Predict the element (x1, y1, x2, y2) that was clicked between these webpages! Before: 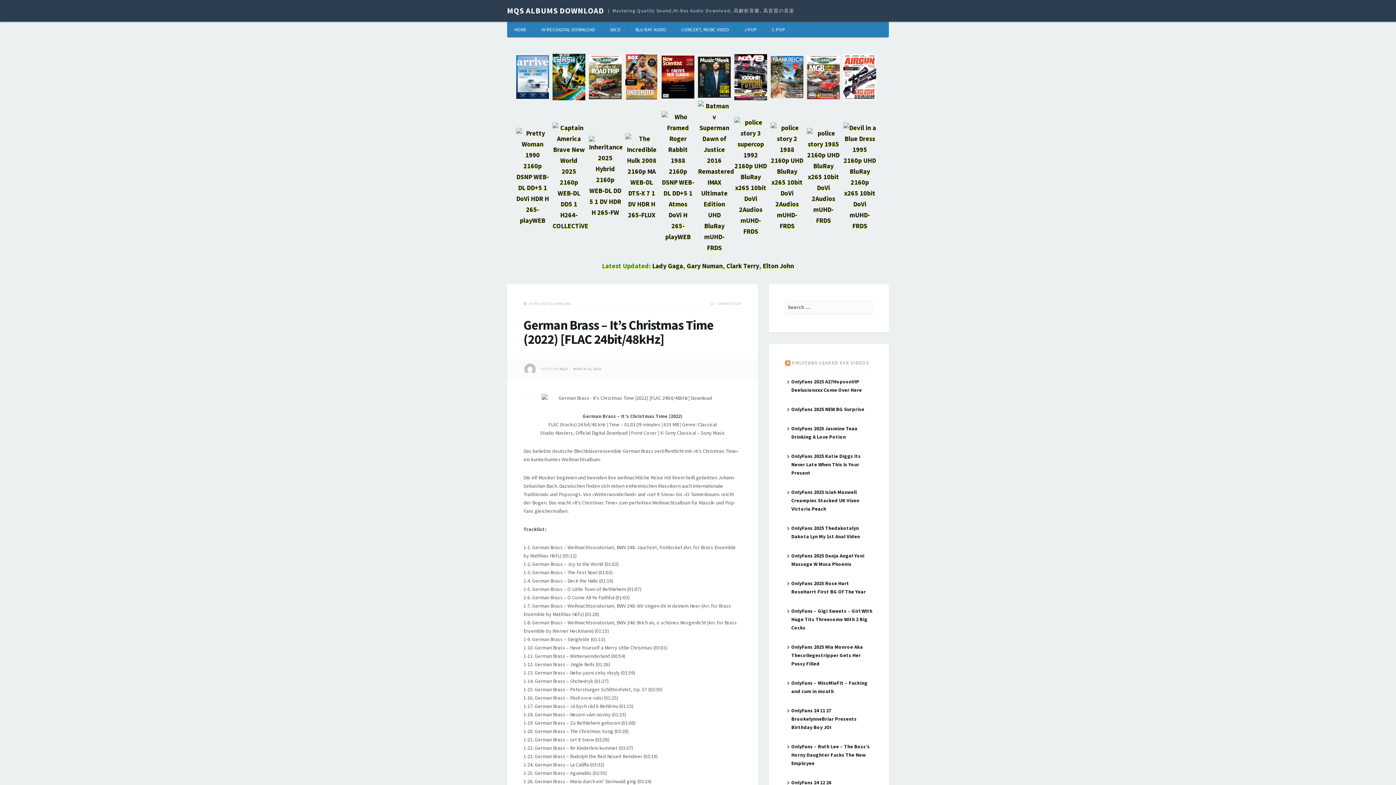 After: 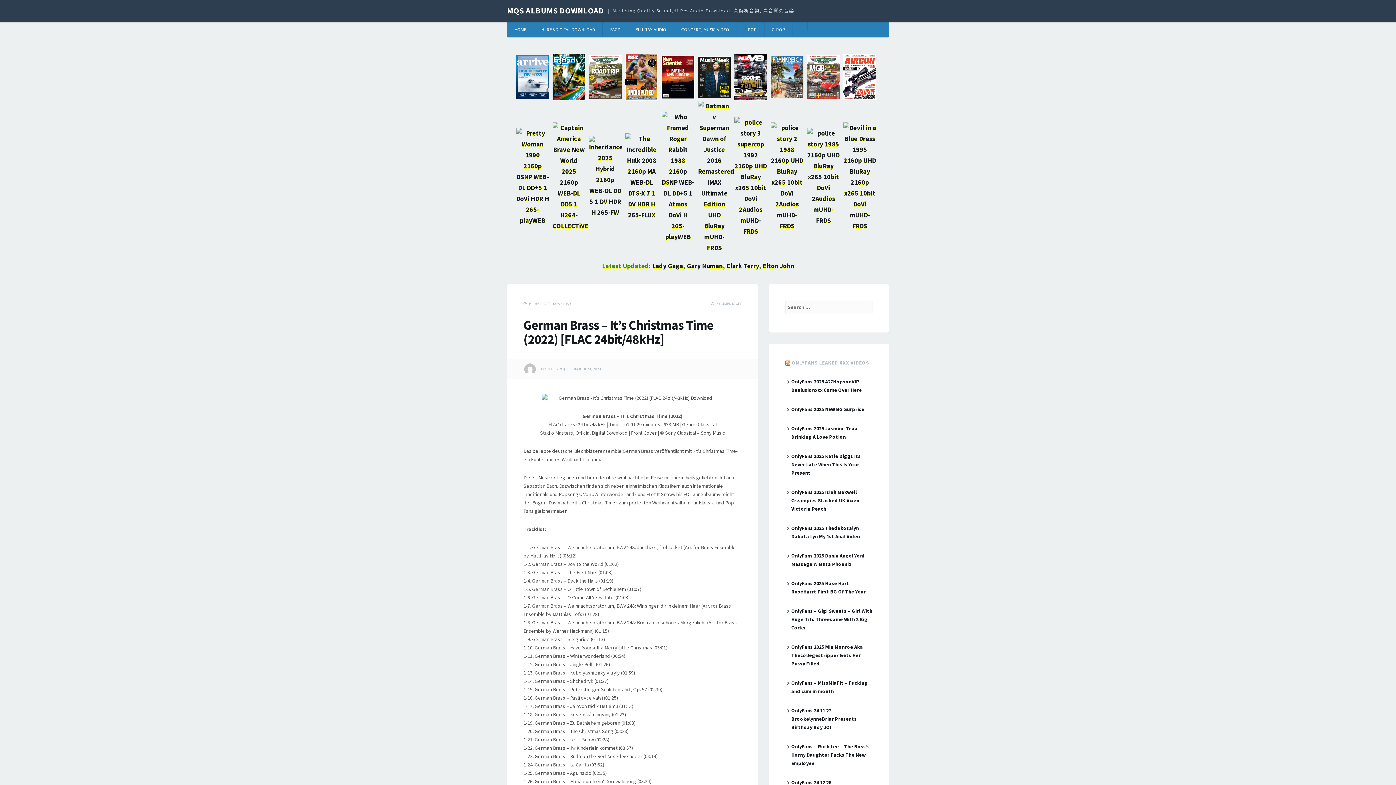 Action: bbox: (552, 72, 589, 80)